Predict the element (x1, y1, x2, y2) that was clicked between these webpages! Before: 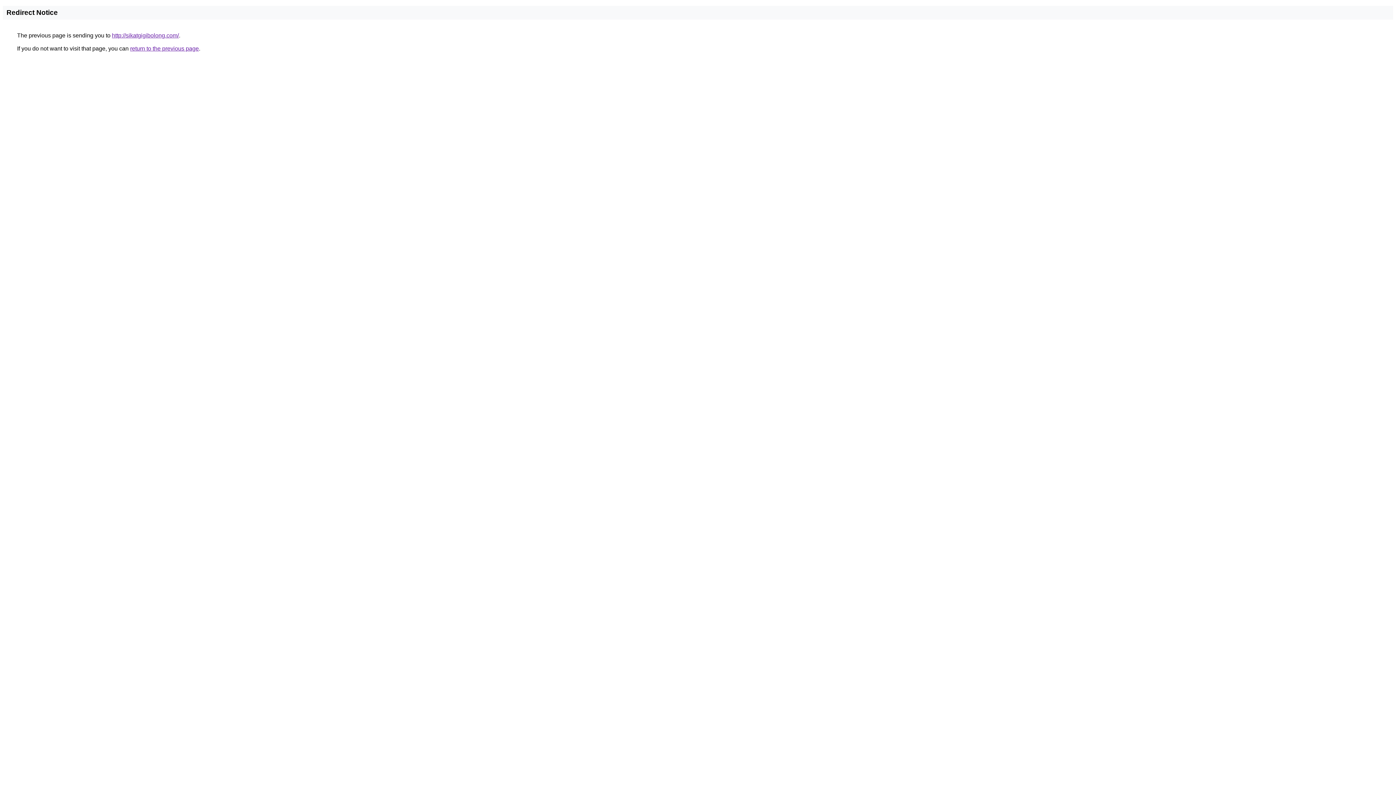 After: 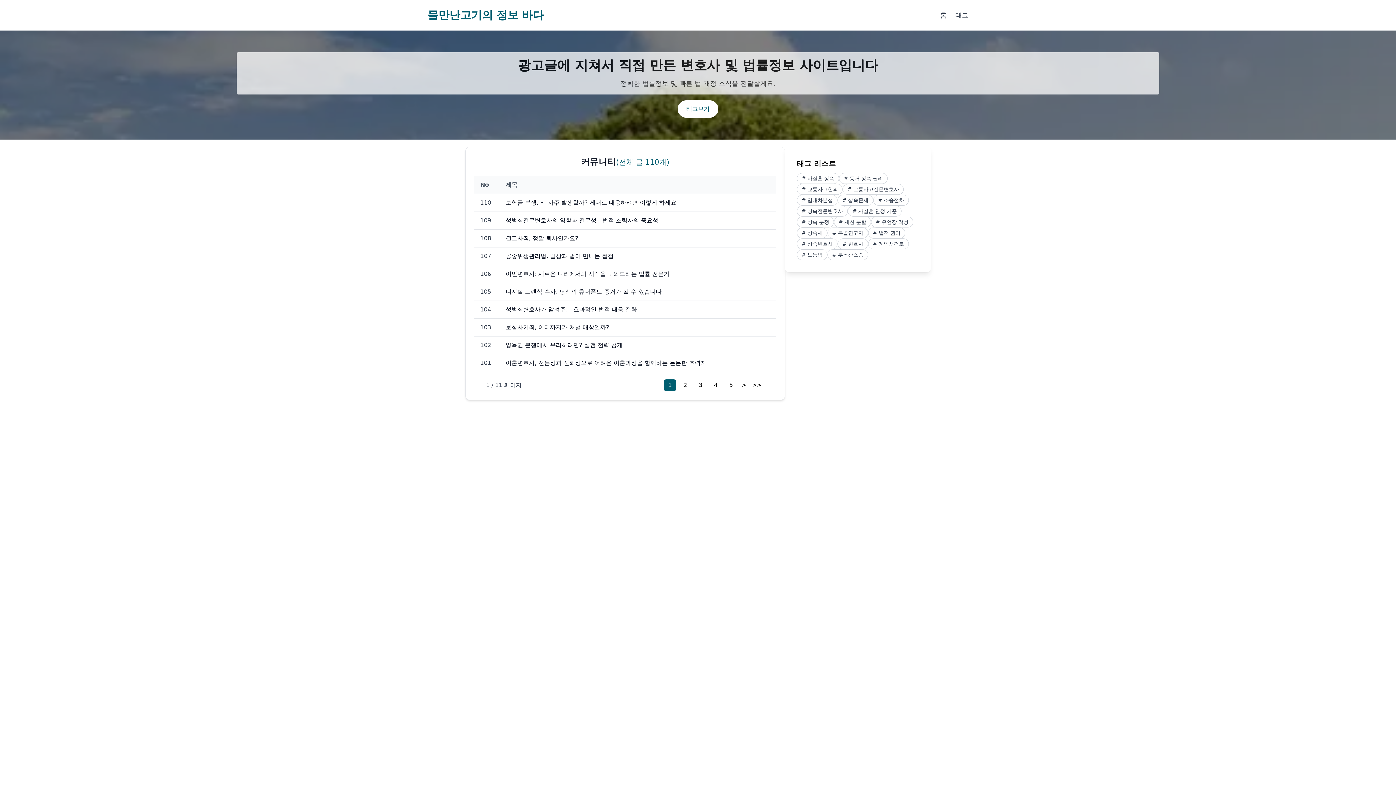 Action: label: http://sikatgigibolong.com/ bbox: (112, 32, 178, 38)